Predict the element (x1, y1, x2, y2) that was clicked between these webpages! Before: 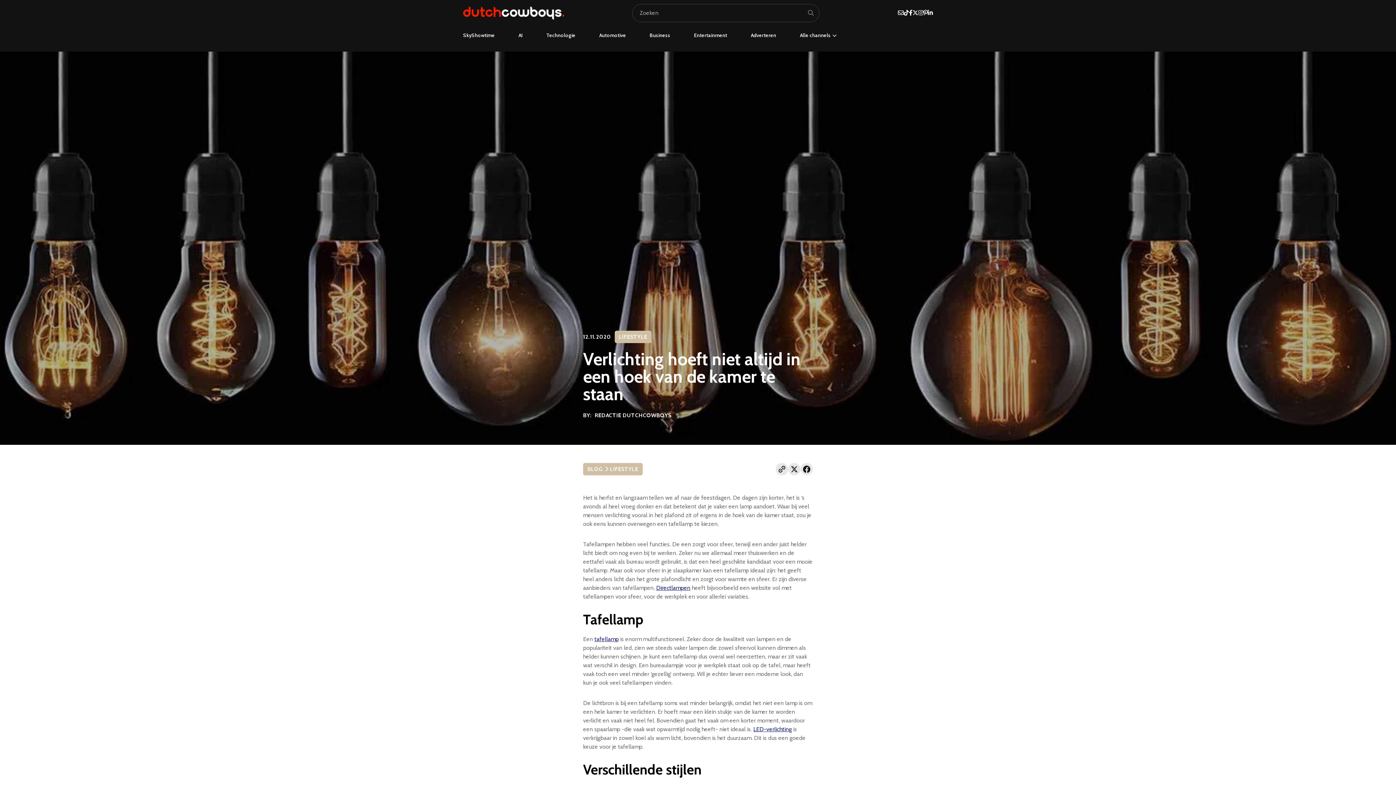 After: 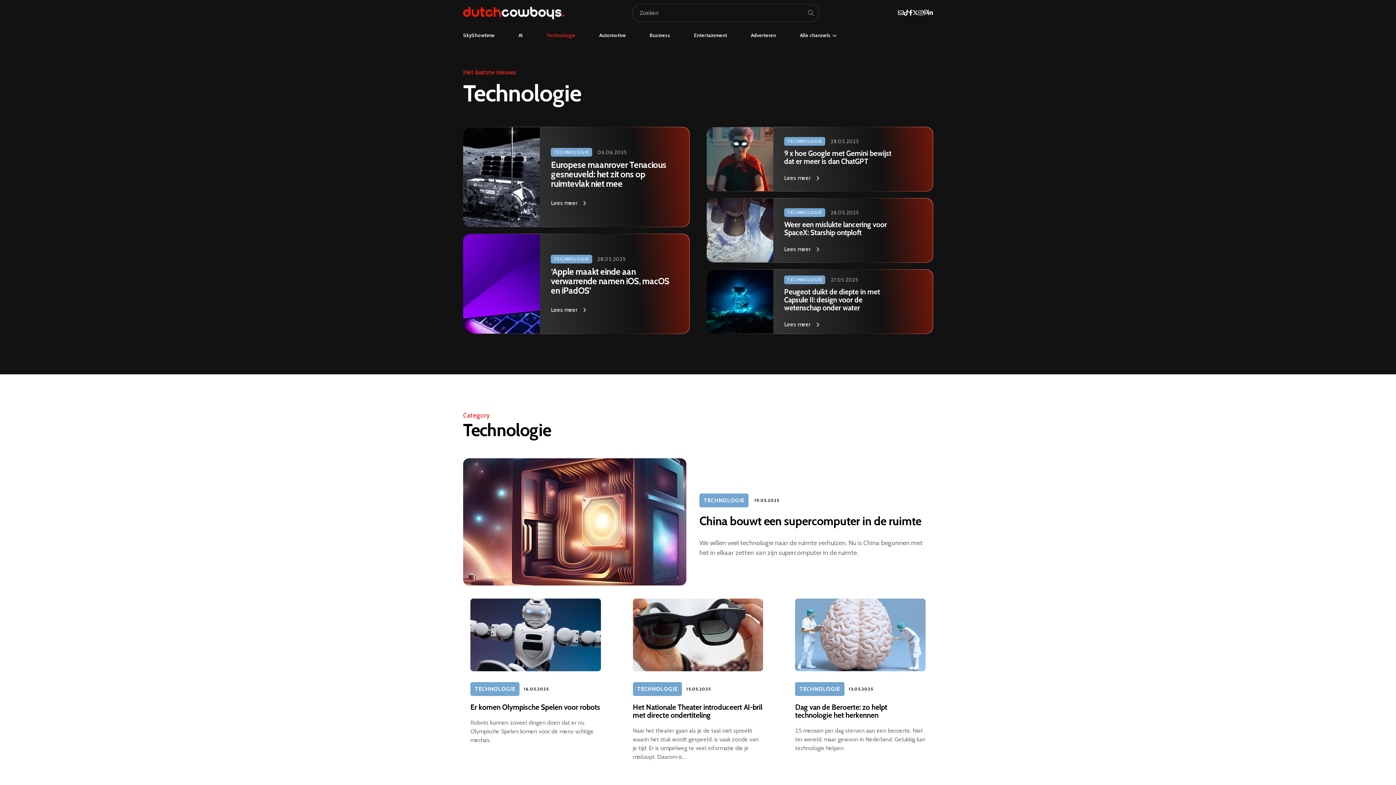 Action: bbox: (546, 32, 575, 38) label: Technologie